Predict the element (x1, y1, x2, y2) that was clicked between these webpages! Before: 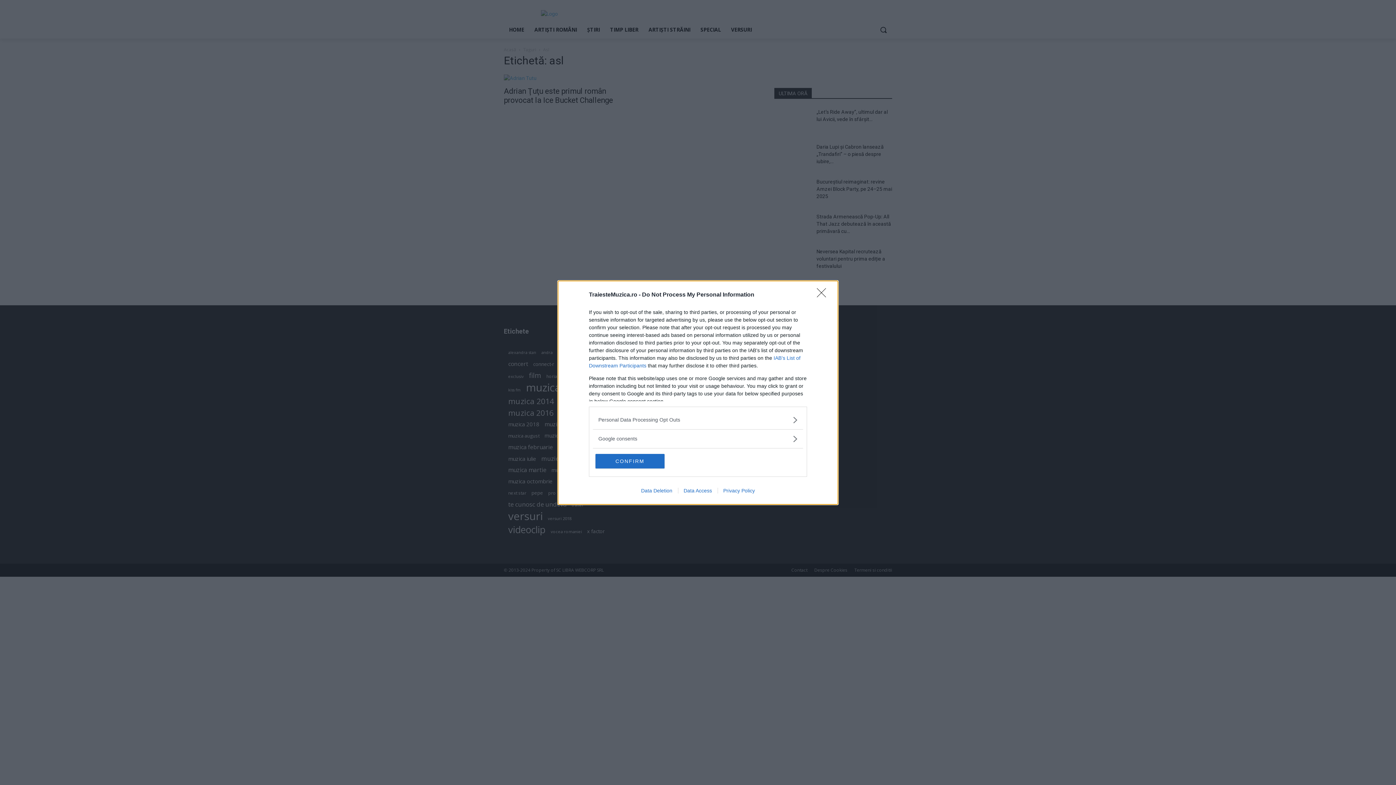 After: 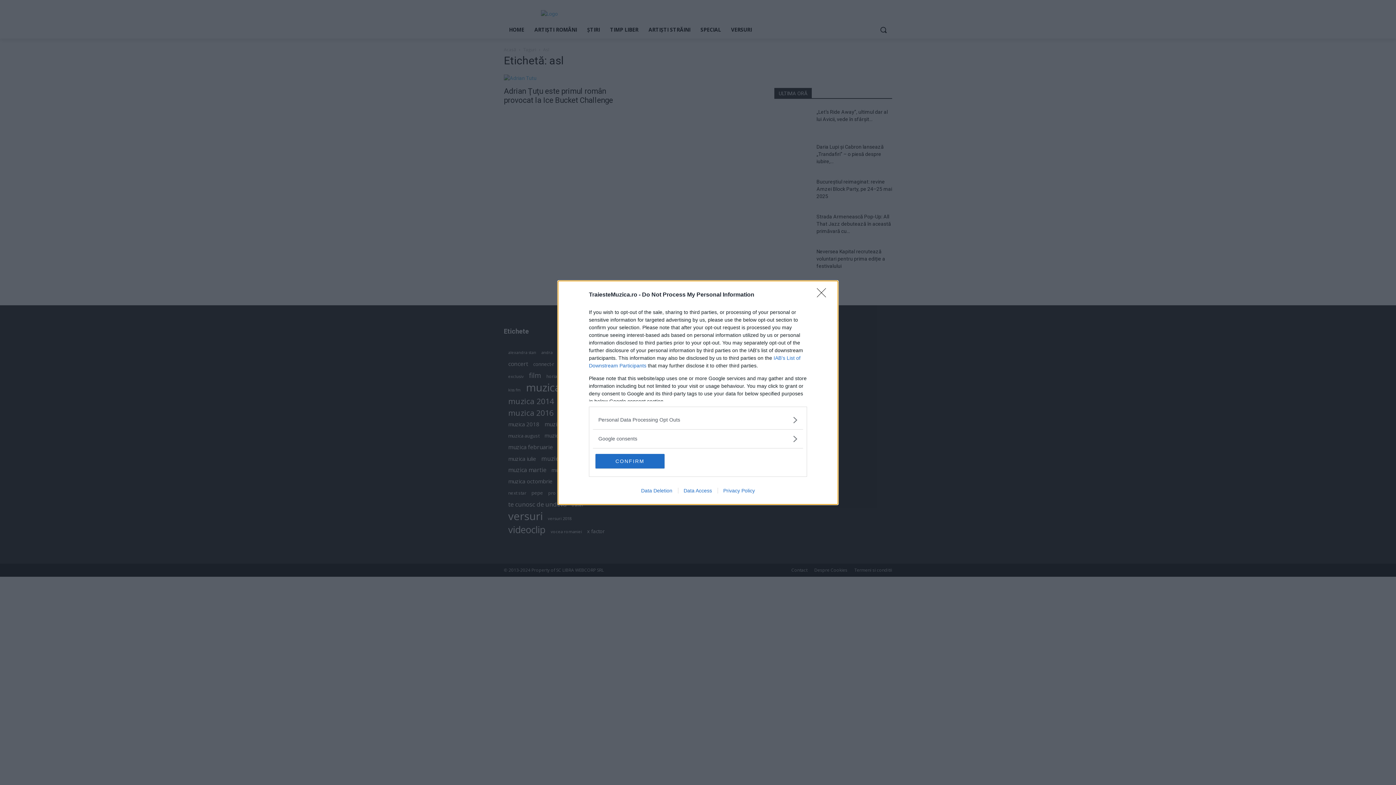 Action: bbox: (635, 487, 678, 493) label: Data Deletion